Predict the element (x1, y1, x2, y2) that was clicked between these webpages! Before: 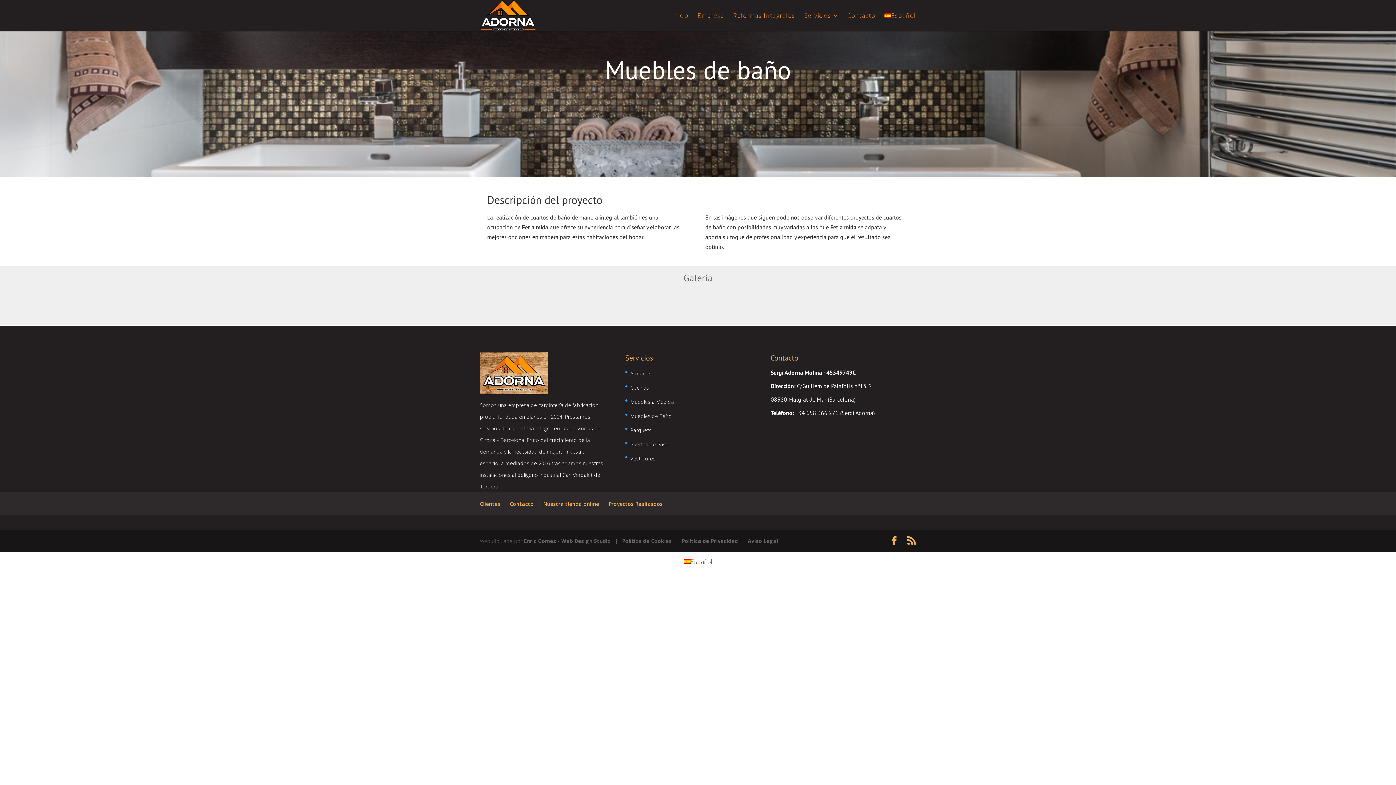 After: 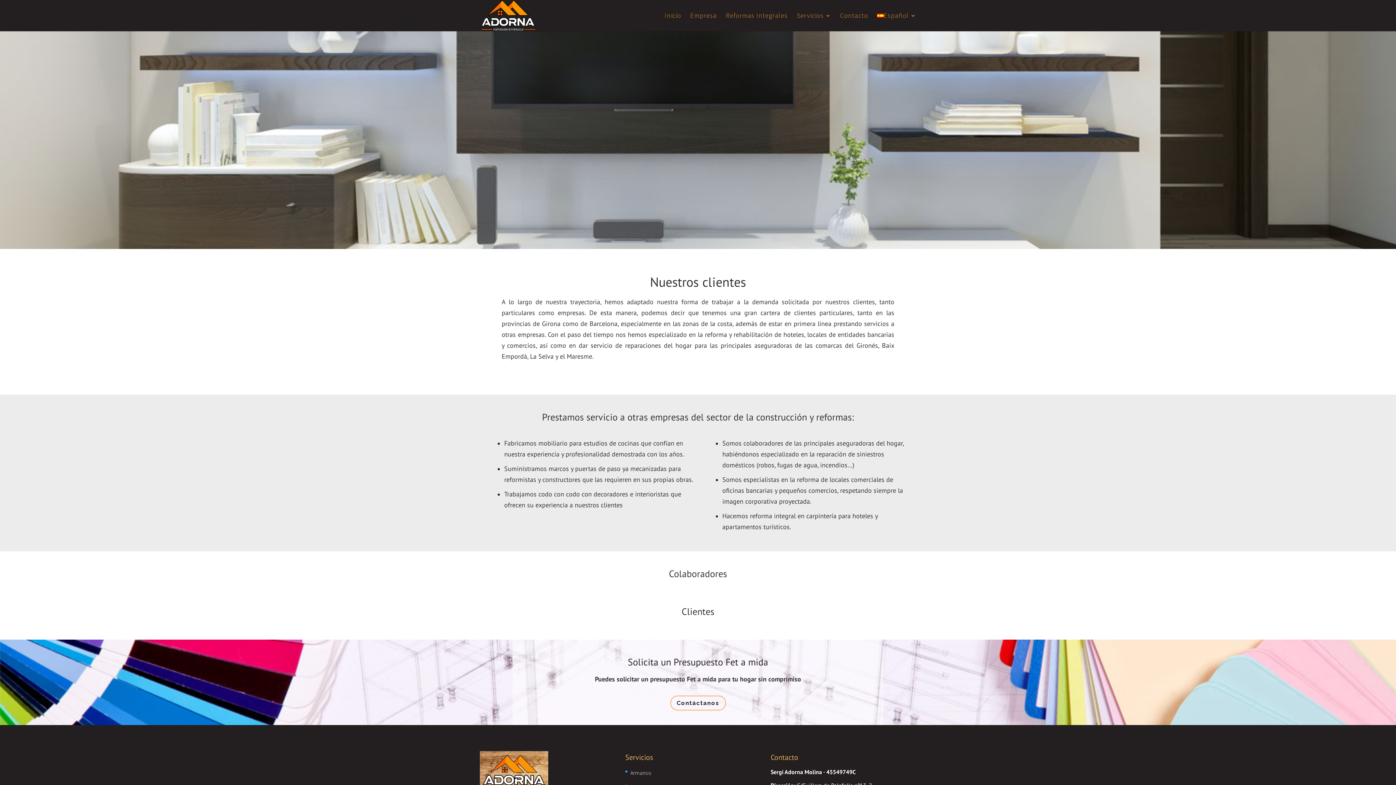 Action: label: Clientes bbox: (480, 500, 500, 507)